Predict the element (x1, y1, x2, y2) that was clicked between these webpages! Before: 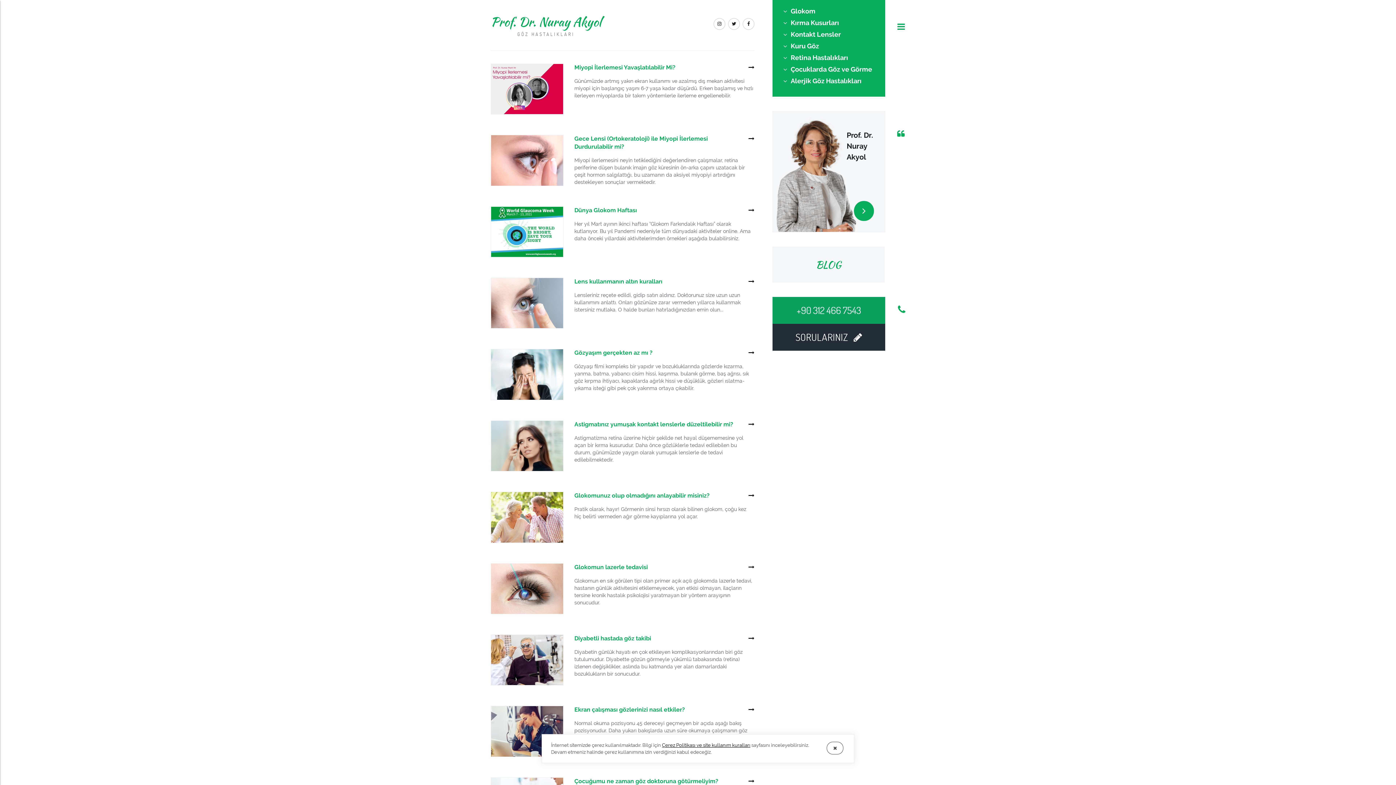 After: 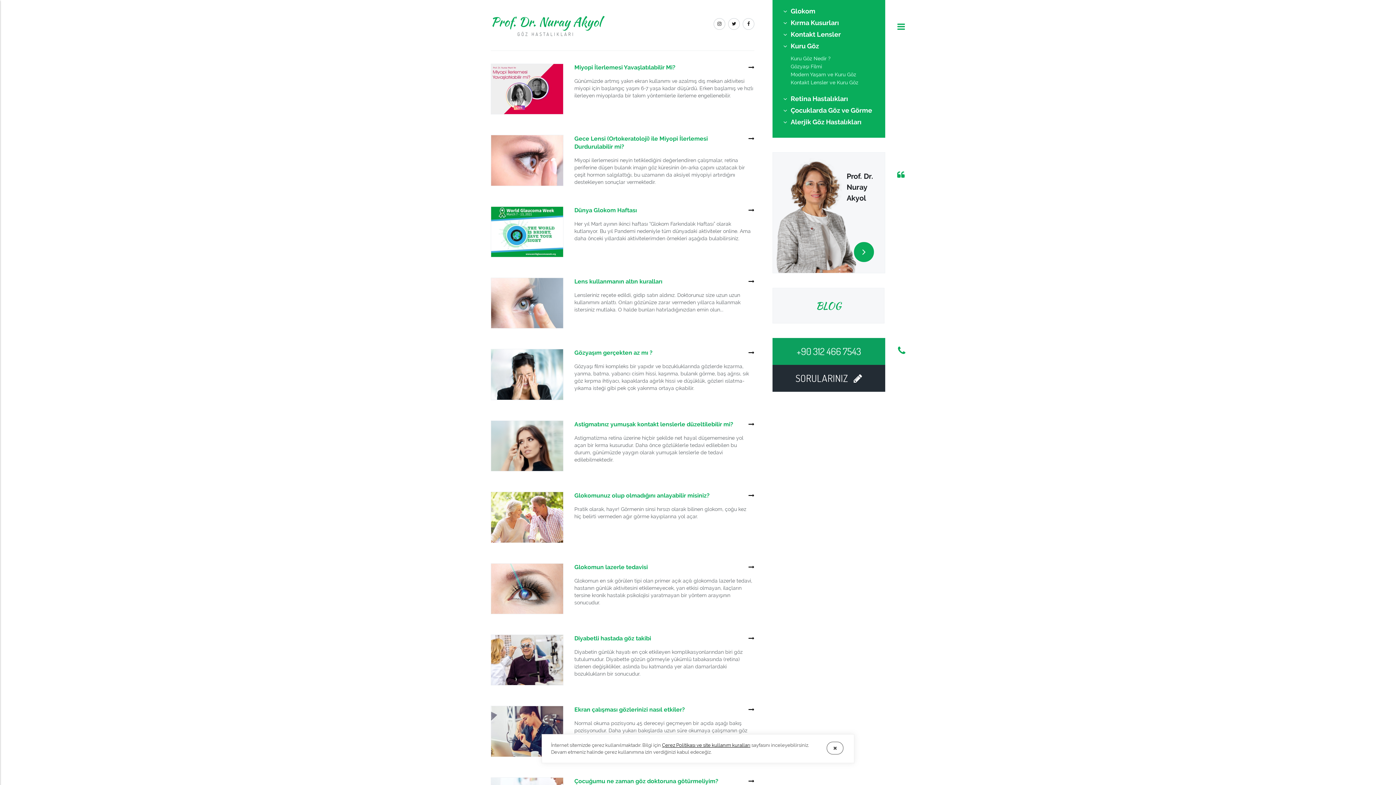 Action: label: Kuru Göz bbox: (783, 42, 878, 49)